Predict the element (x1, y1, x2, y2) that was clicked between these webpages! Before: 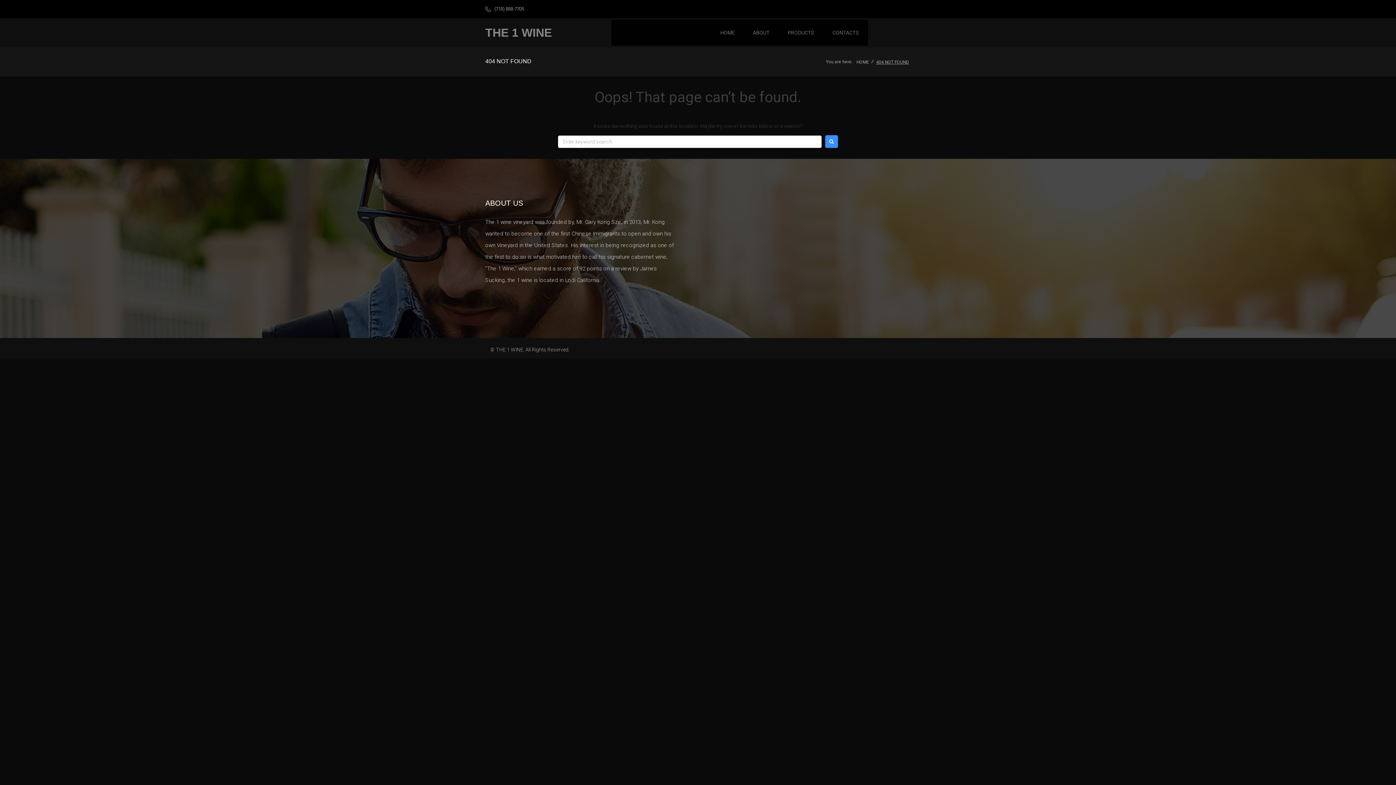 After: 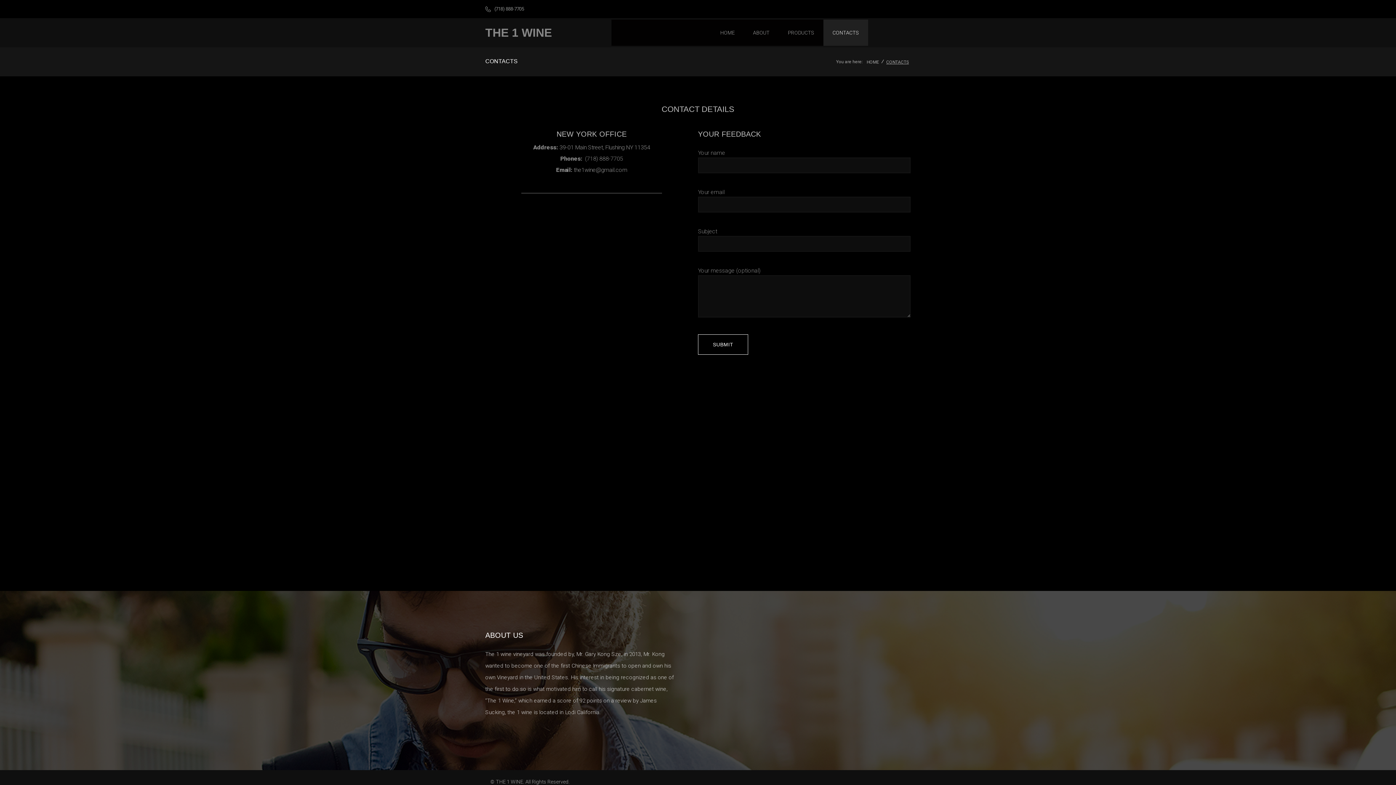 Action: bbox: (832, 28, 859, 36) label: CONTACTS